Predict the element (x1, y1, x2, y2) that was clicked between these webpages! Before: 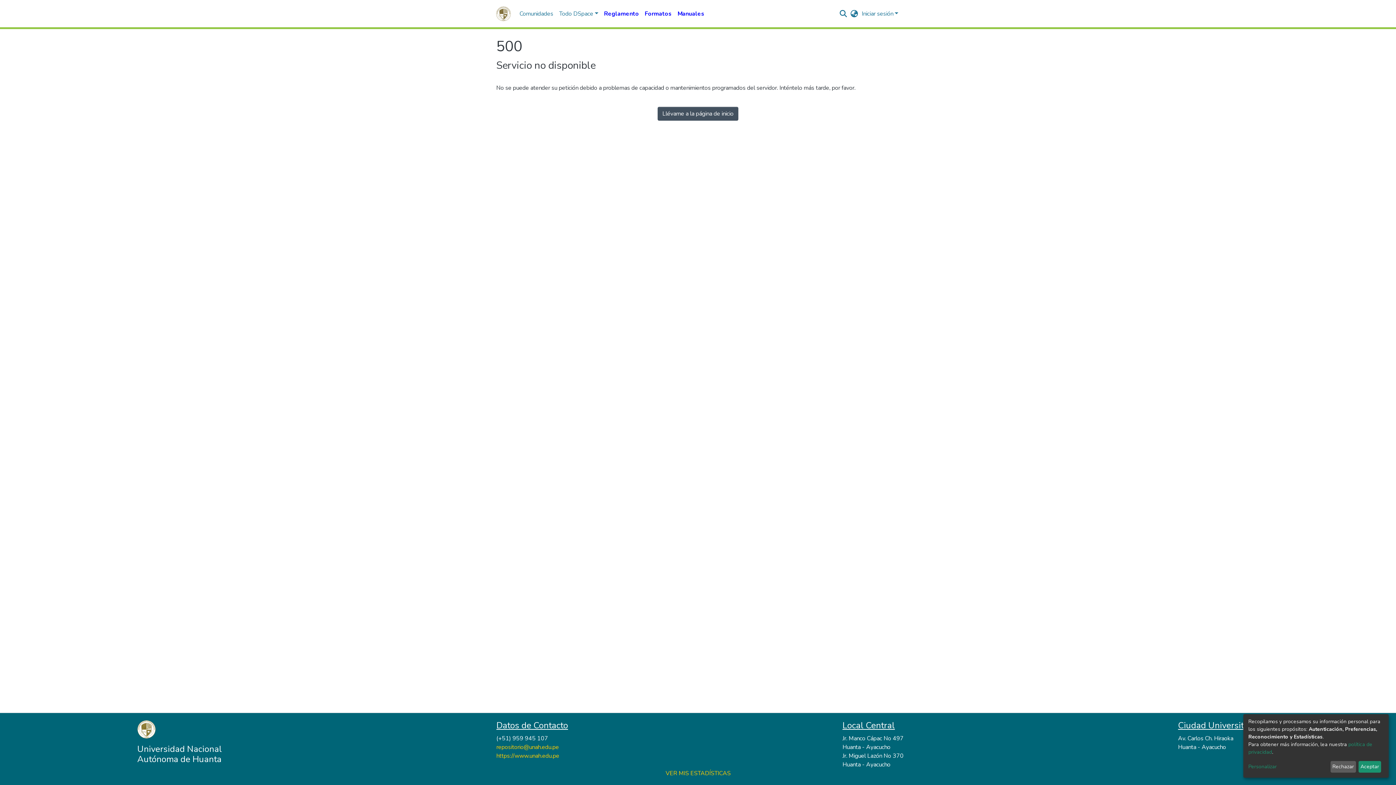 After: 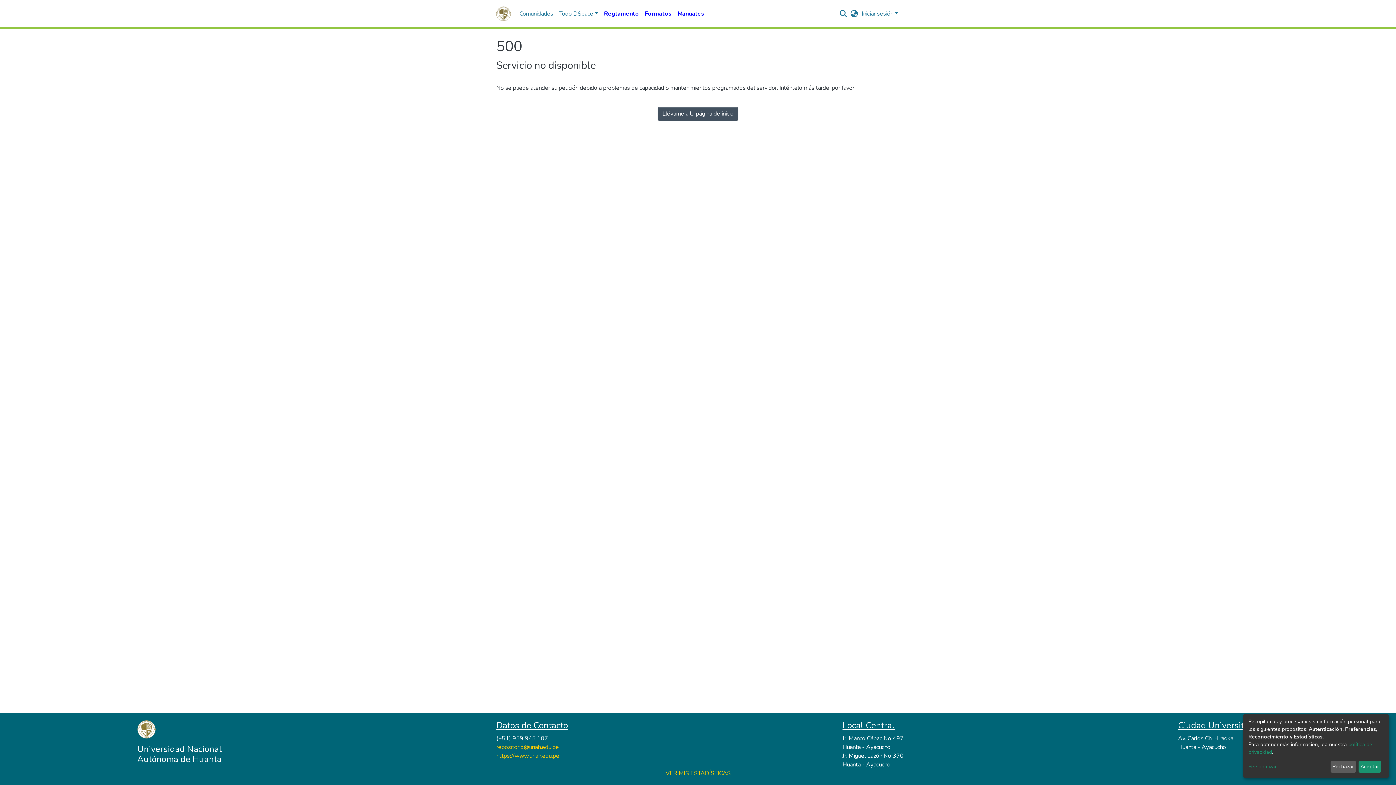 Action: label: Manuales bbox: (674, 6, 707, 21)